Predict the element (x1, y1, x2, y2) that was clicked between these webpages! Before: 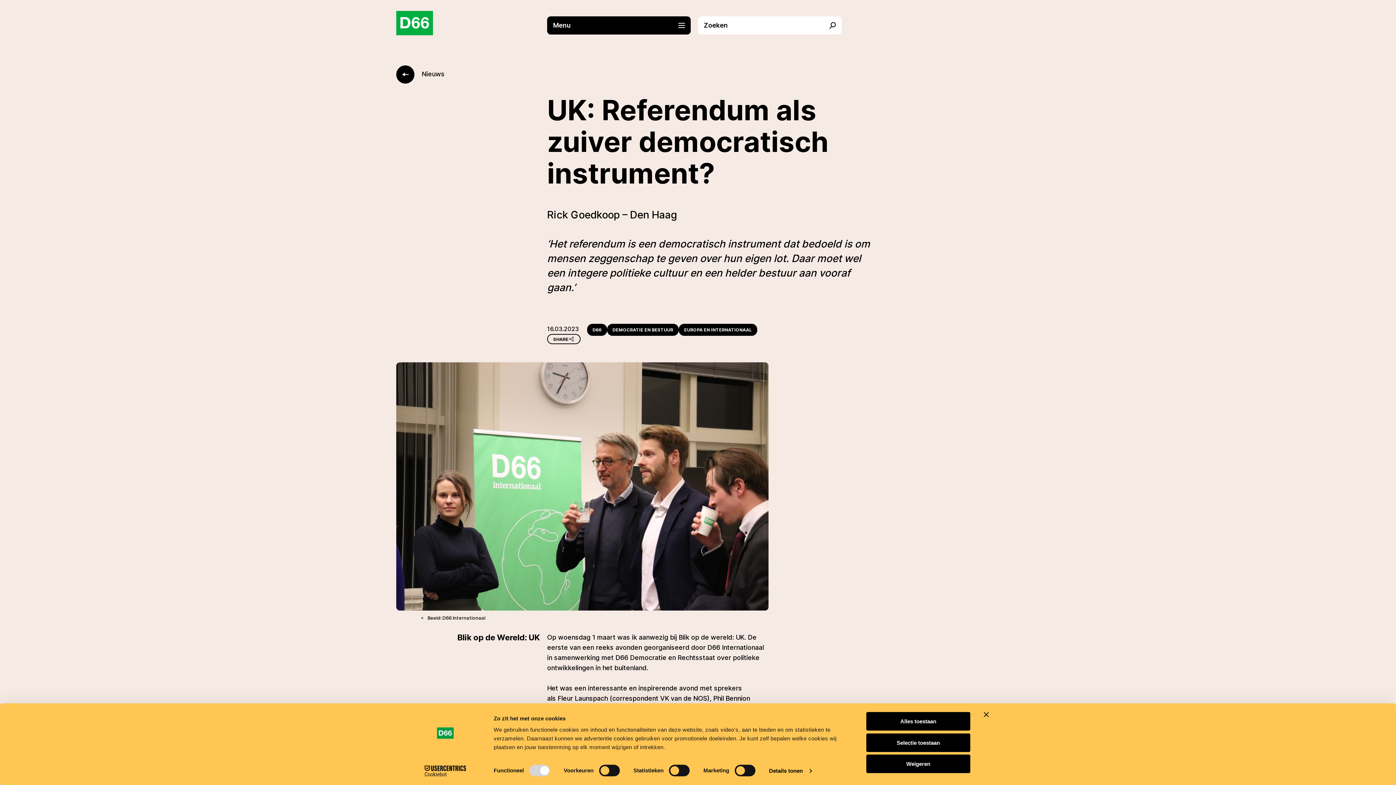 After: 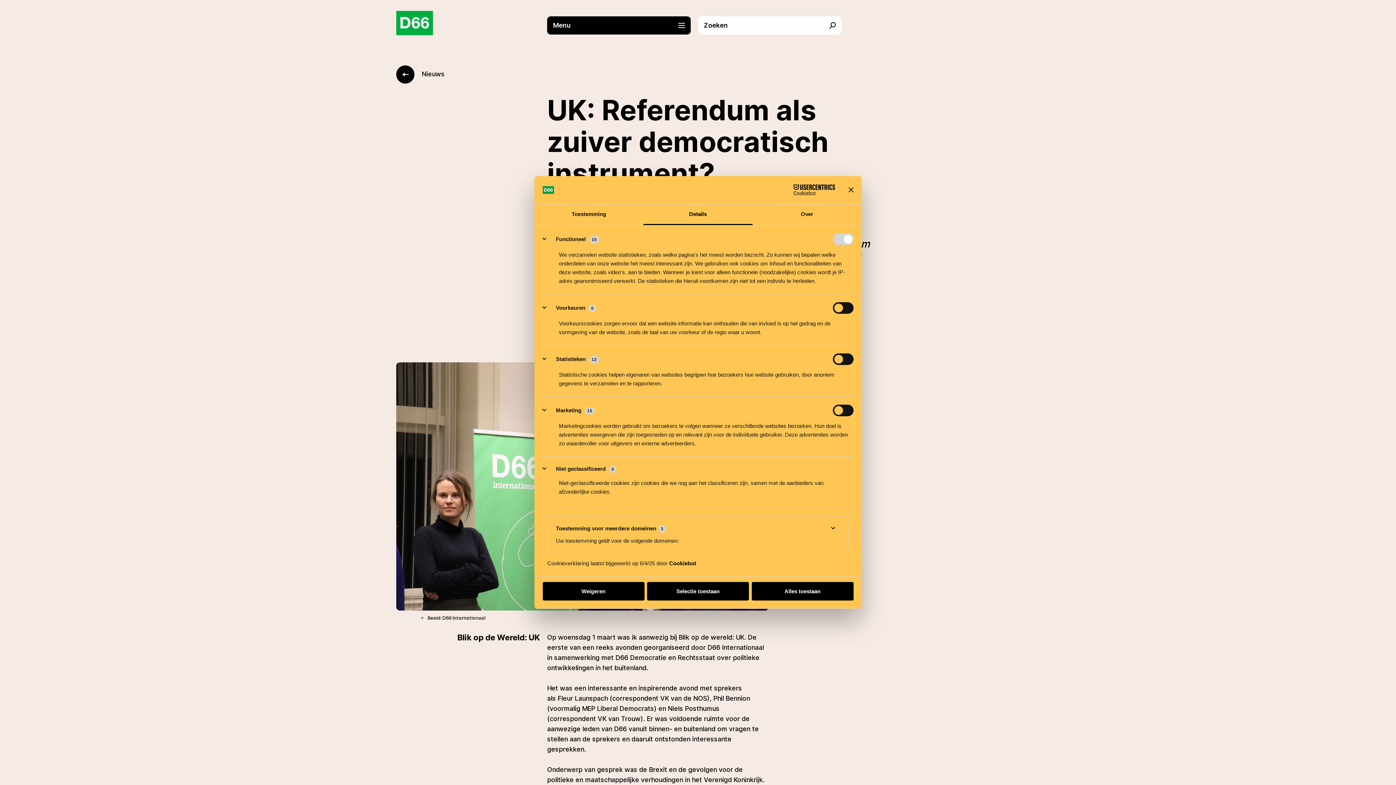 Action: label: Details tonen bbox: (769, 765, 811, 776)